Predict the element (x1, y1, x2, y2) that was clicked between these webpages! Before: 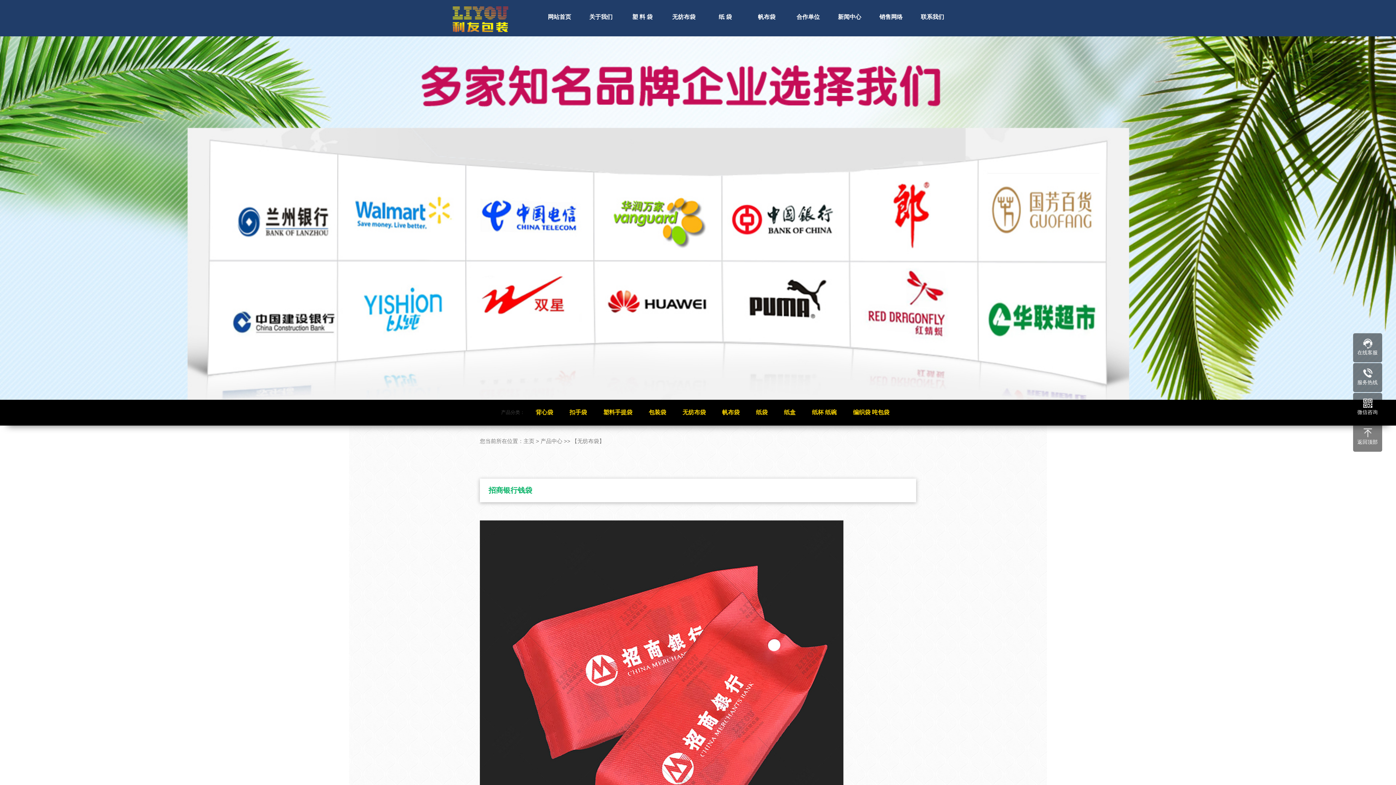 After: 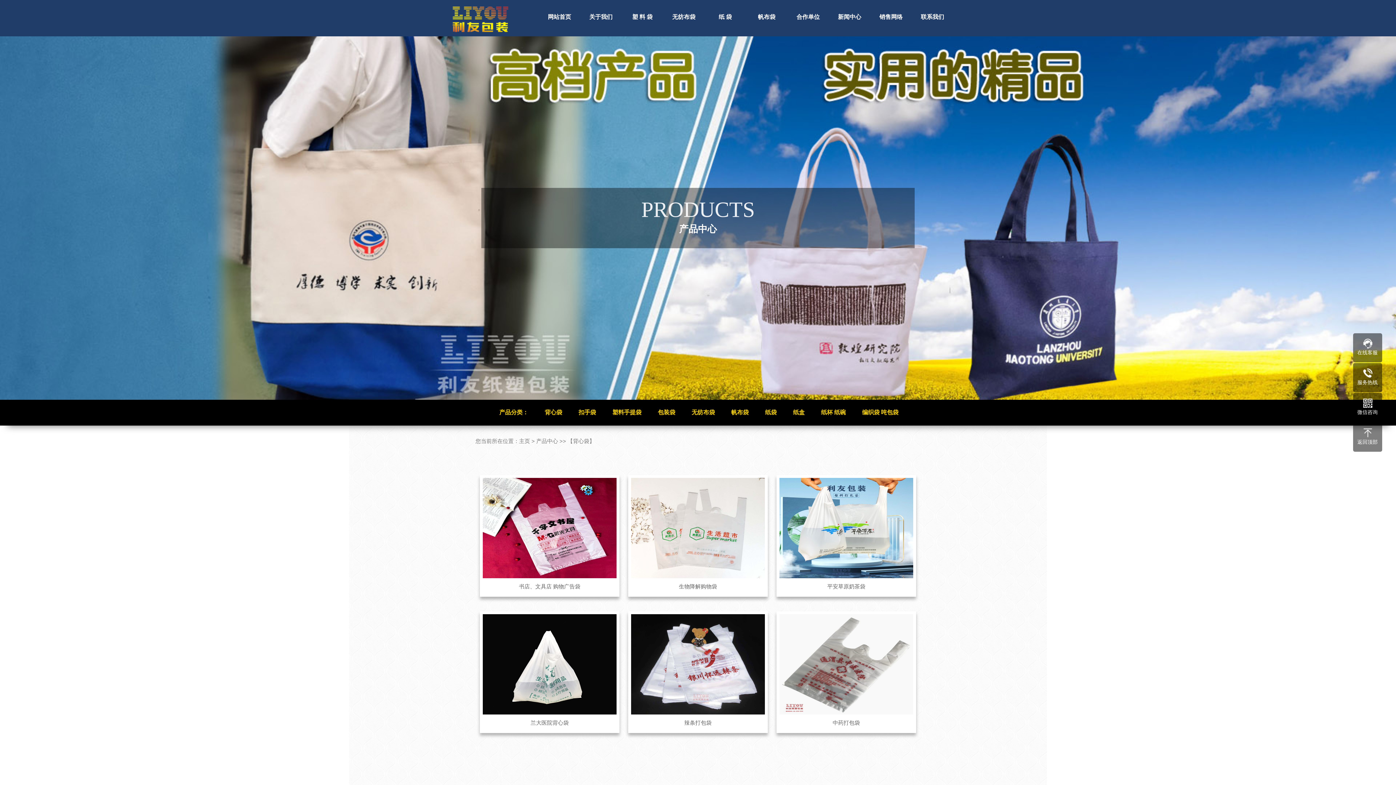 Action: bbox: (622, 0, 662, 36) label: 塑 料 袋